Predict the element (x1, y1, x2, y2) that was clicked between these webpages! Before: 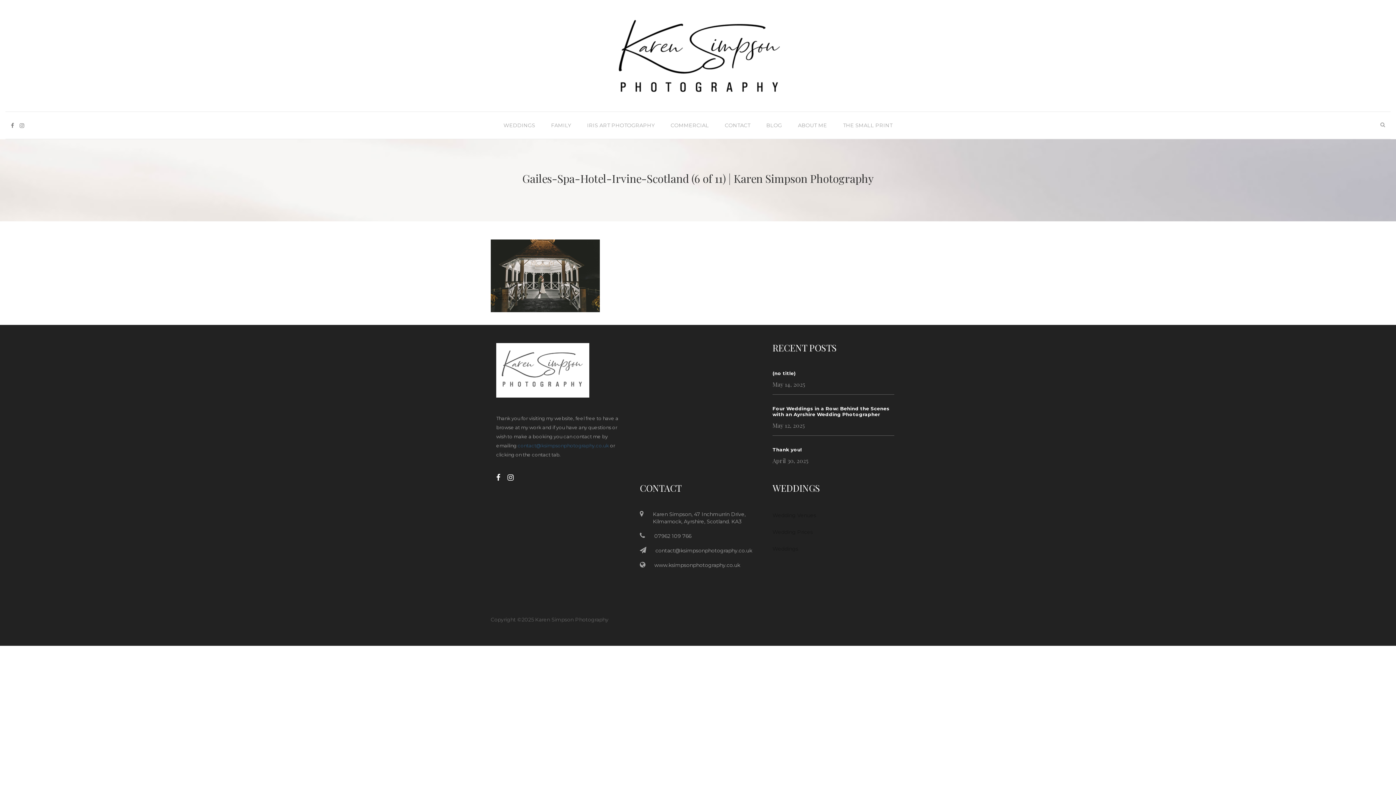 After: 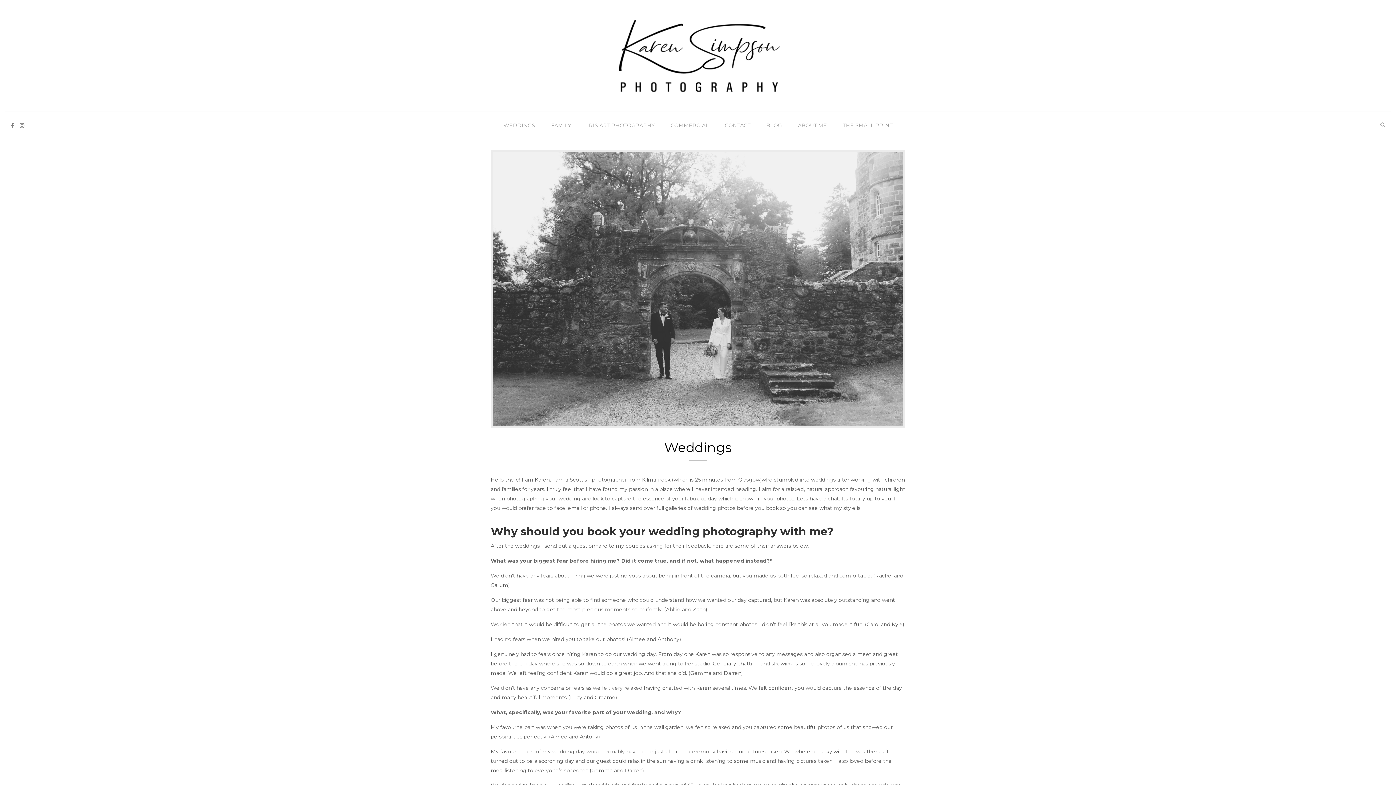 Action: bbox: (772, 542, 798, 555) label: Weddings